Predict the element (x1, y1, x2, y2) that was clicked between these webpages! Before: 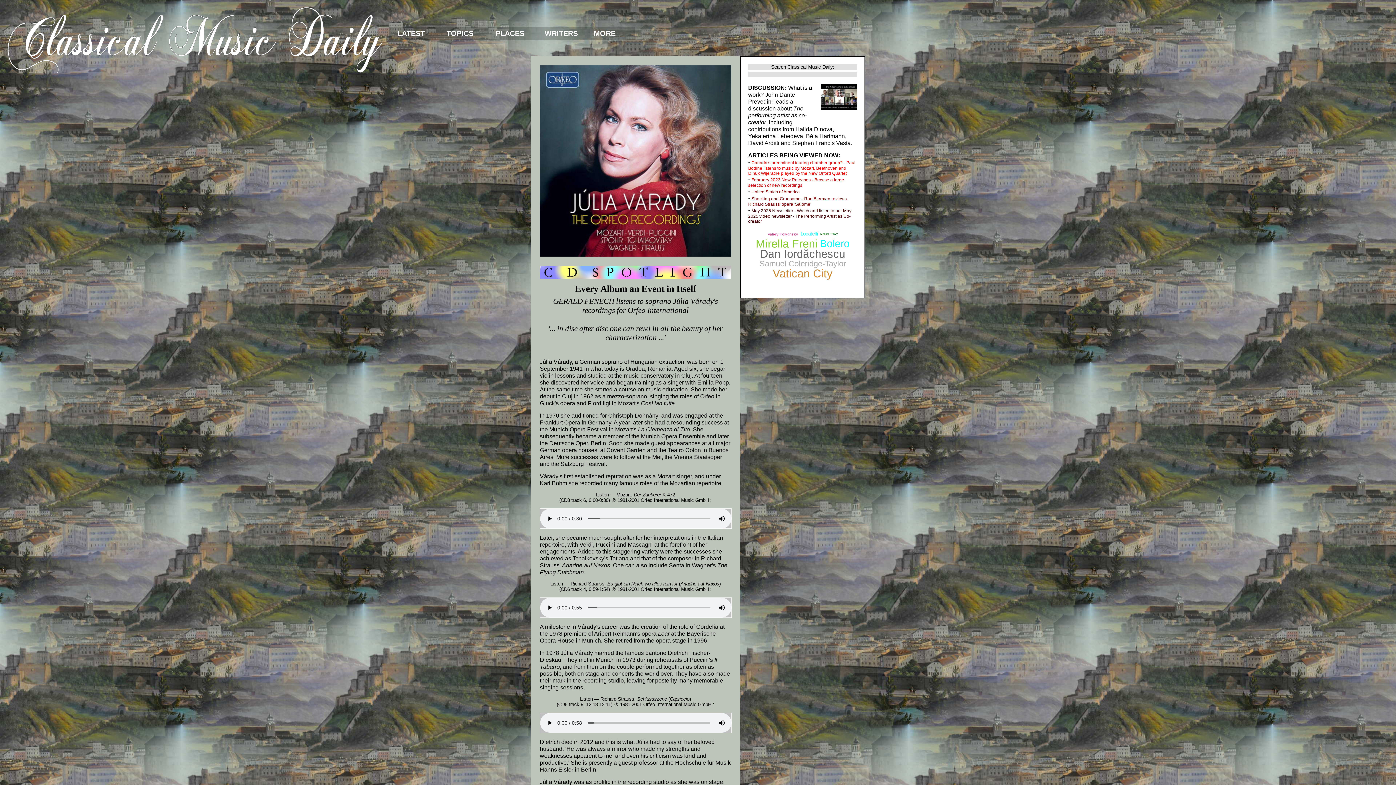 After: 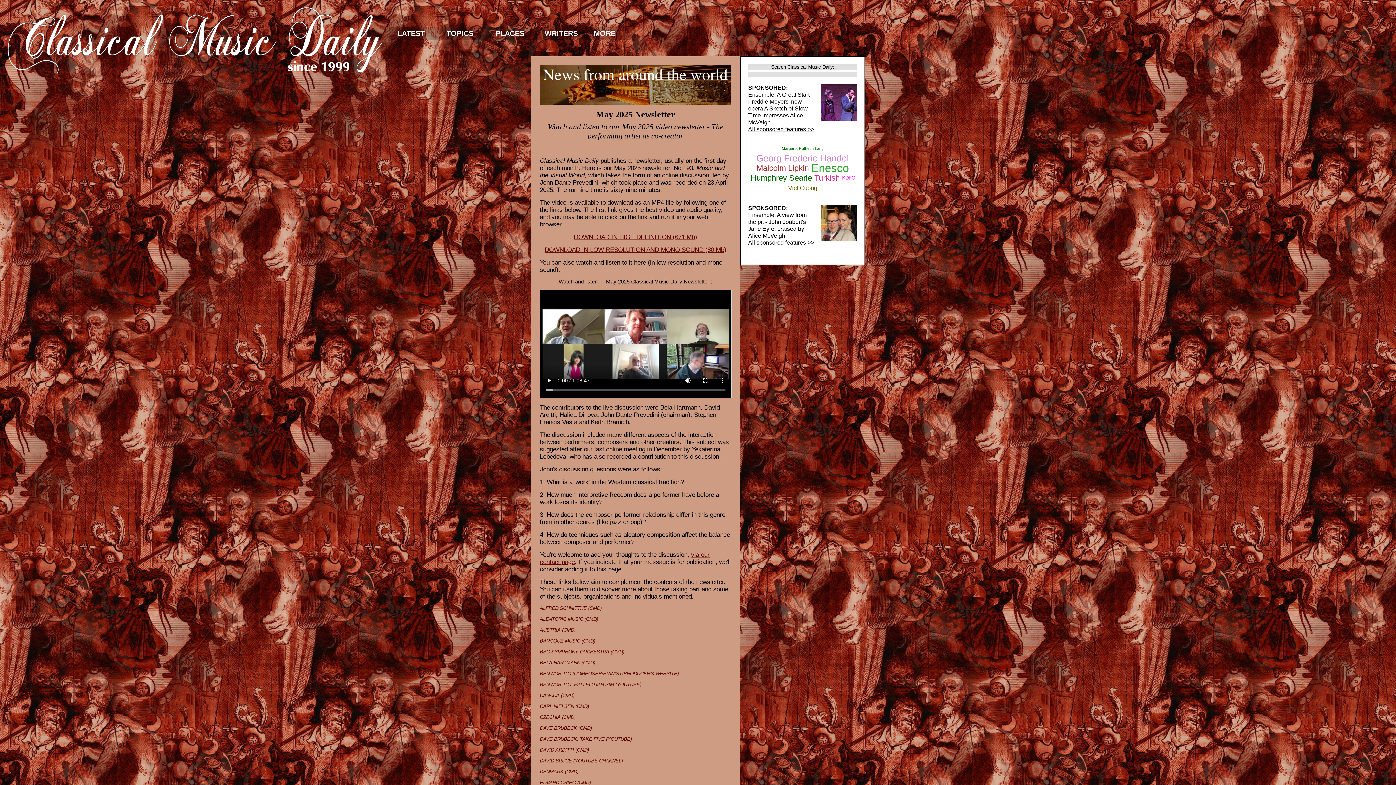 Action: label: May 2025 Newsletter - Watch and listen to our May 2025 video newsletter - The Performing Artist as Co-creator bbox: (748, 208, 851, 223)